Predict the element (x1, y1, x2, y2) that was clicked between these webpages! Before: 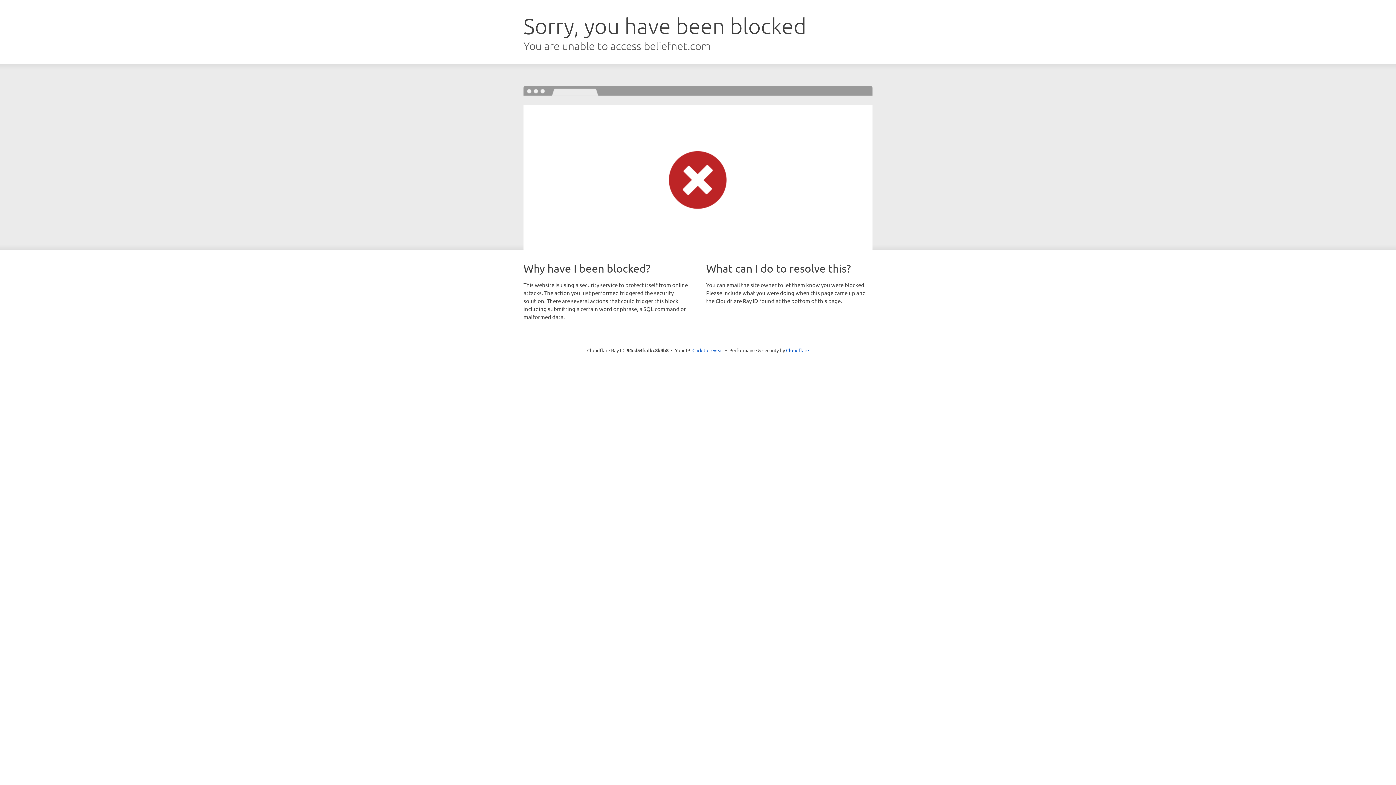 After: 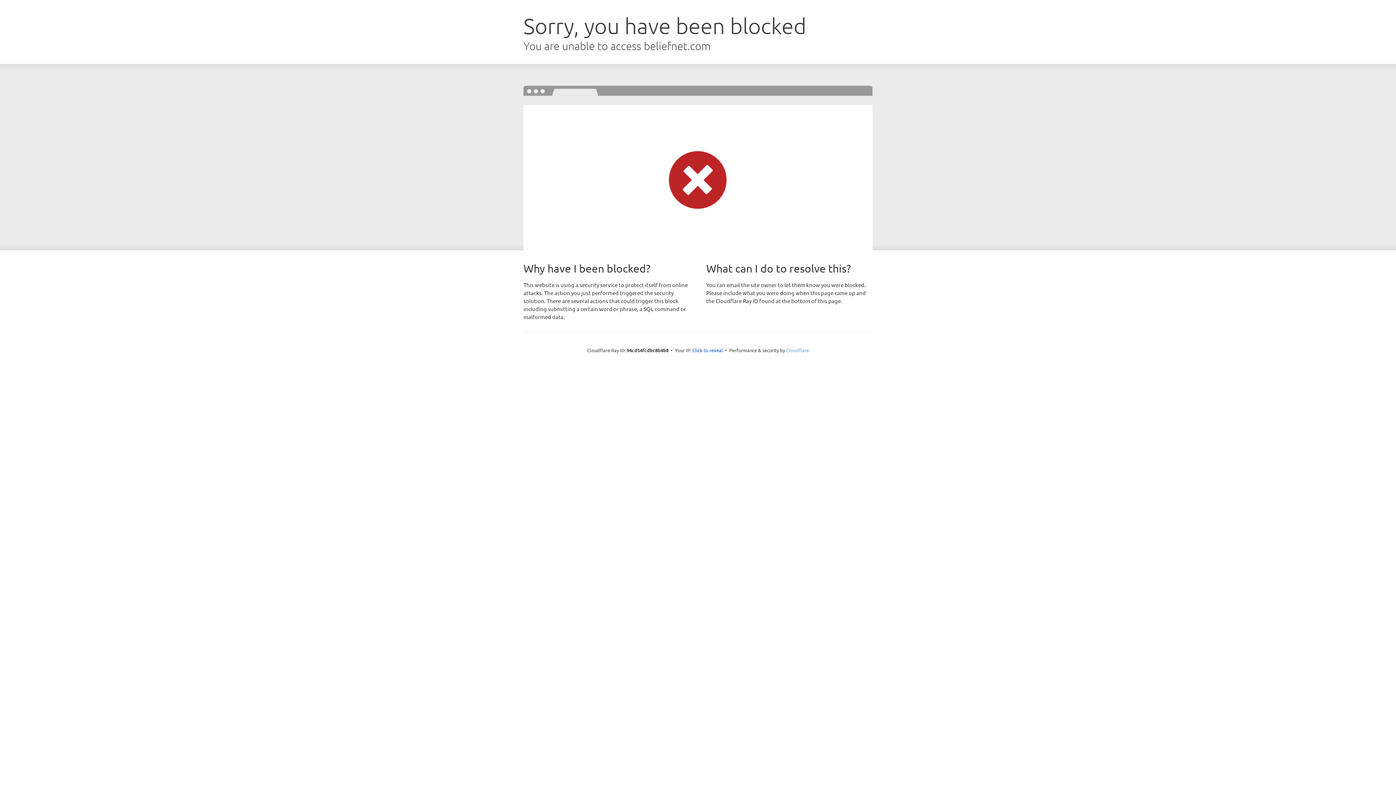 Action: bbox: (786, 347, 809, 353) label: Cloudflare